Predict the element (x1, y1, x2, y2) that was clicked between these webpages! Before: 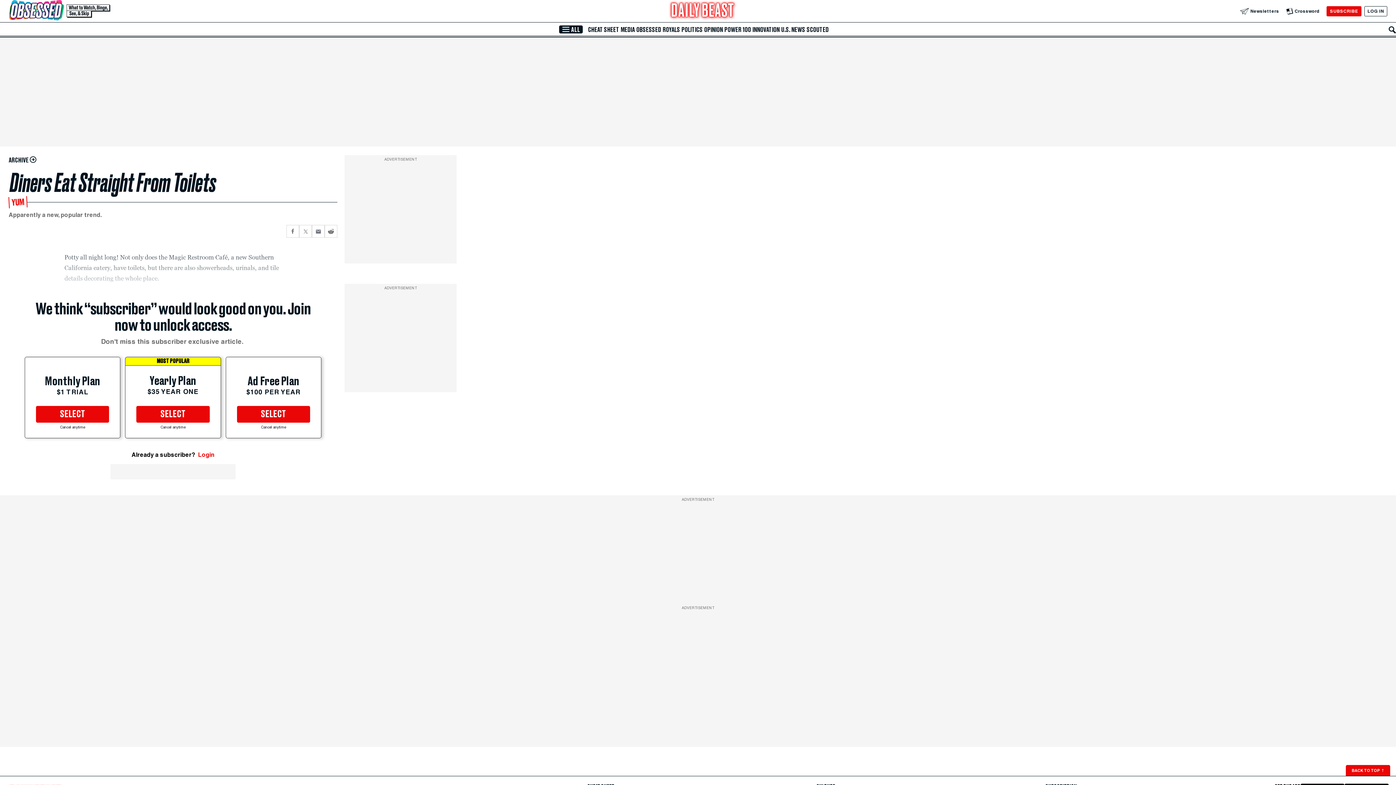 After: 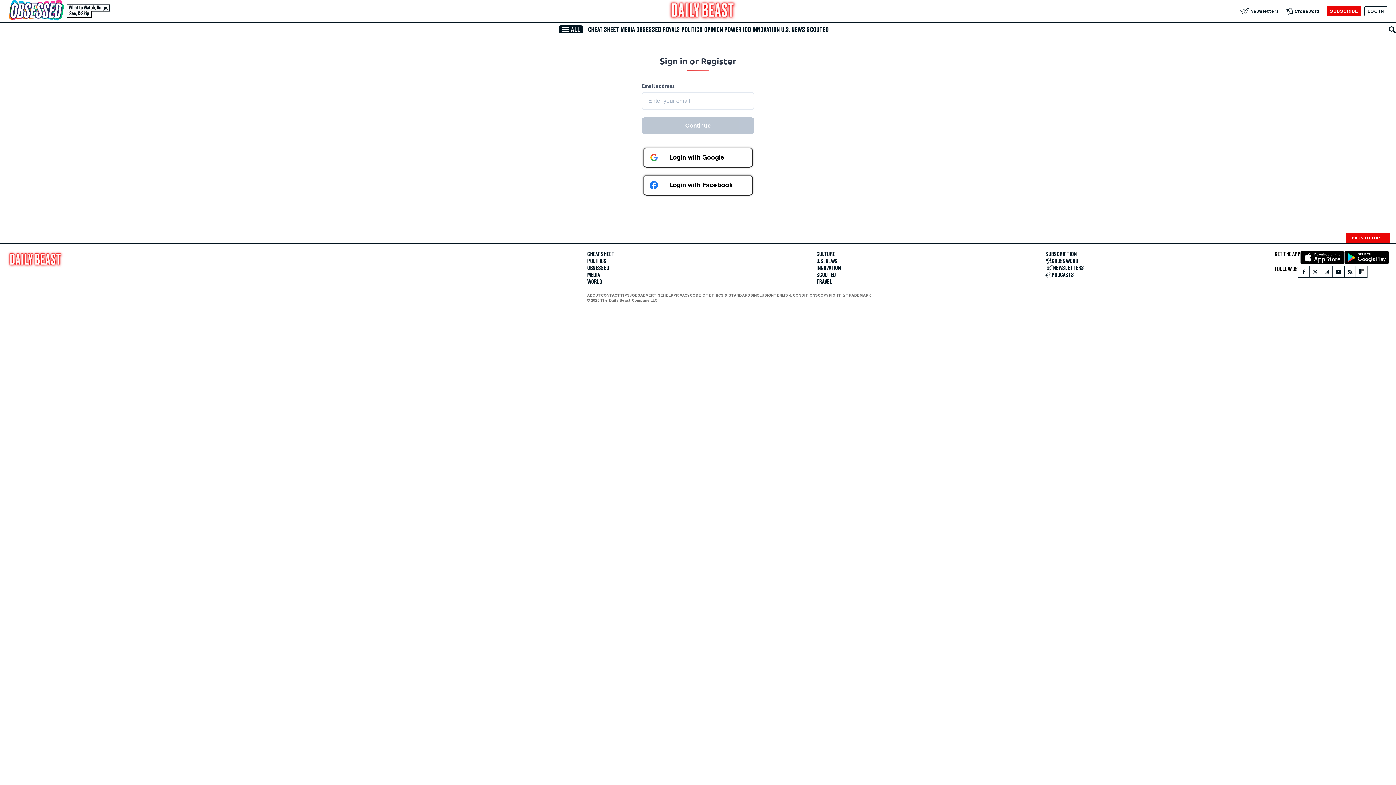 Action: label: Log In bbox: (1364, 6, 1387, 16)